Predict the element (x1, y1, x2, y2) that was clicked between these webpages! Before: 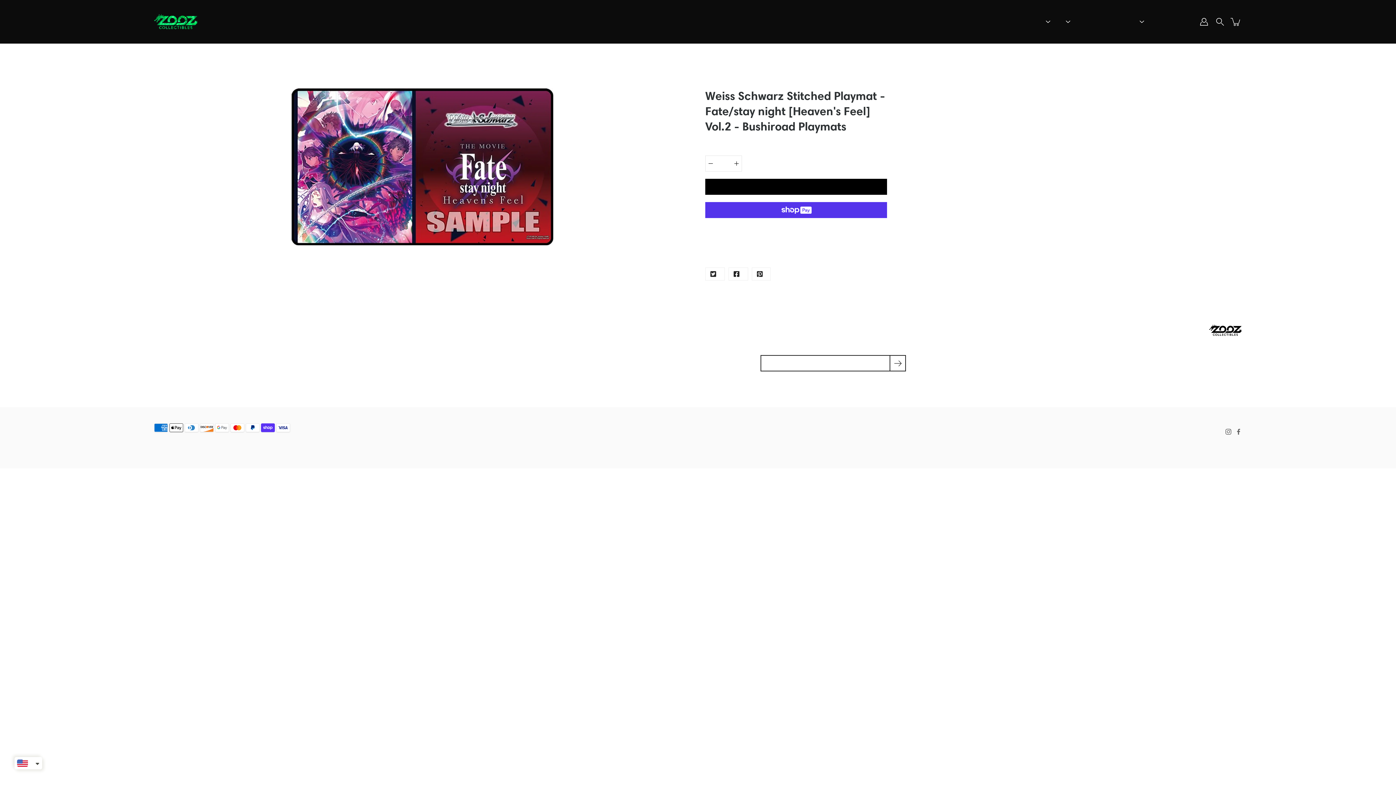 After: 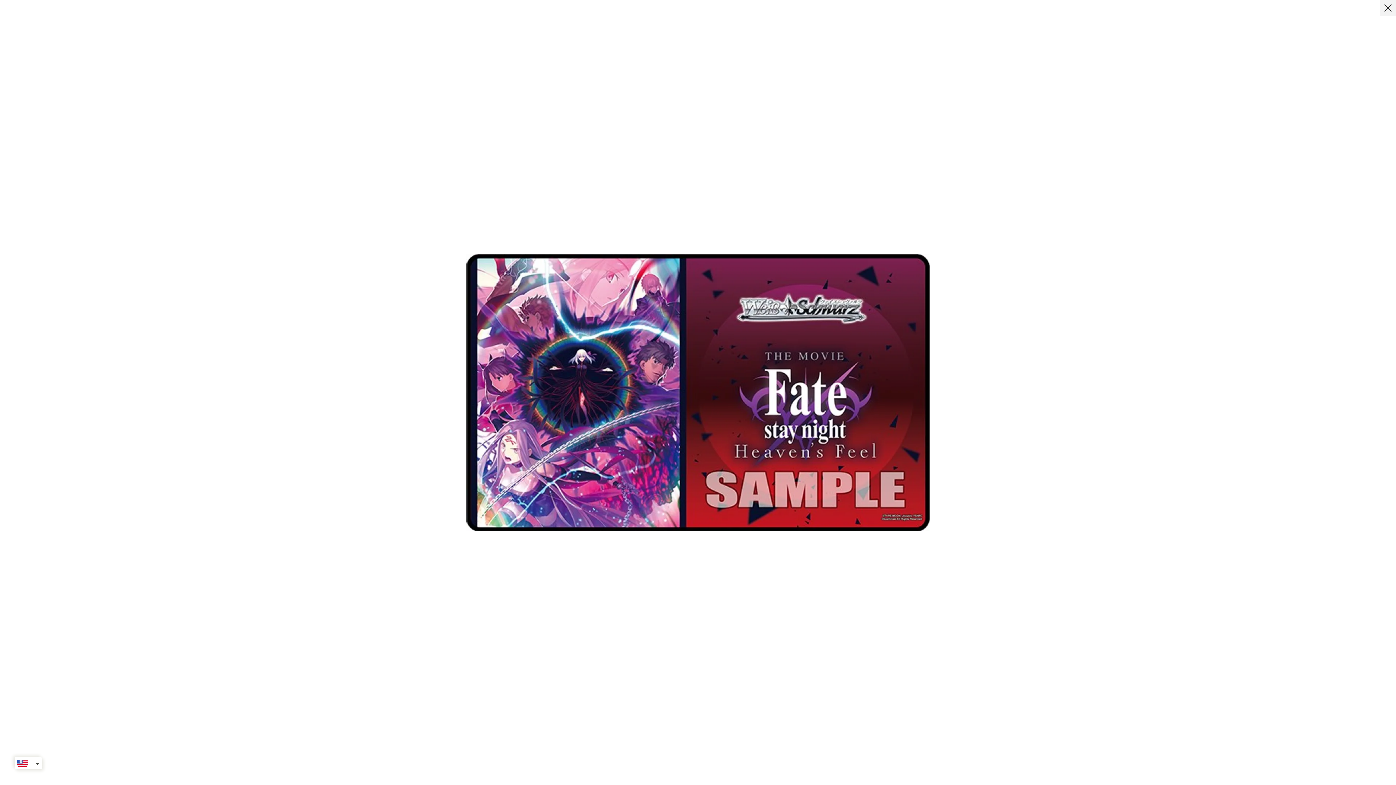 Action: bbox: (291, 88, 553, 245)